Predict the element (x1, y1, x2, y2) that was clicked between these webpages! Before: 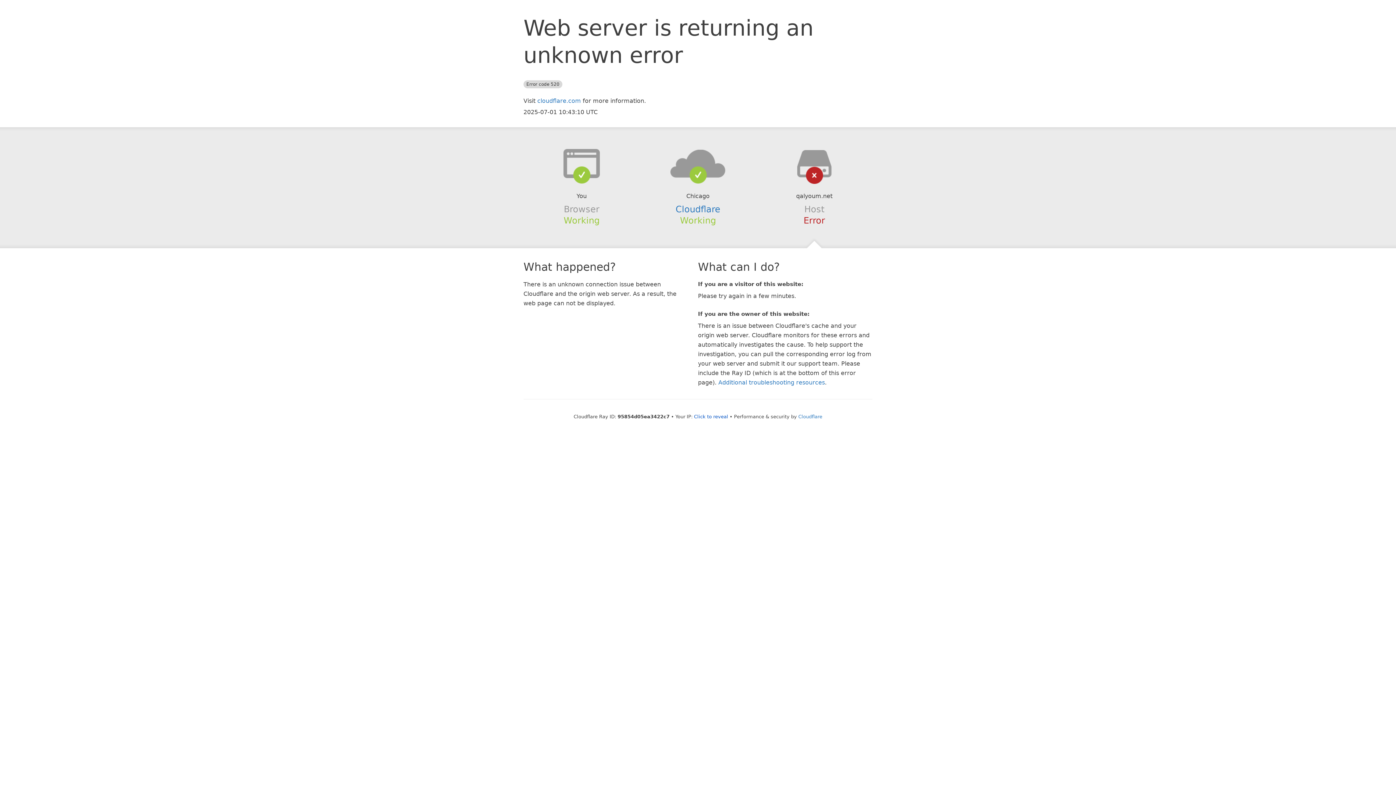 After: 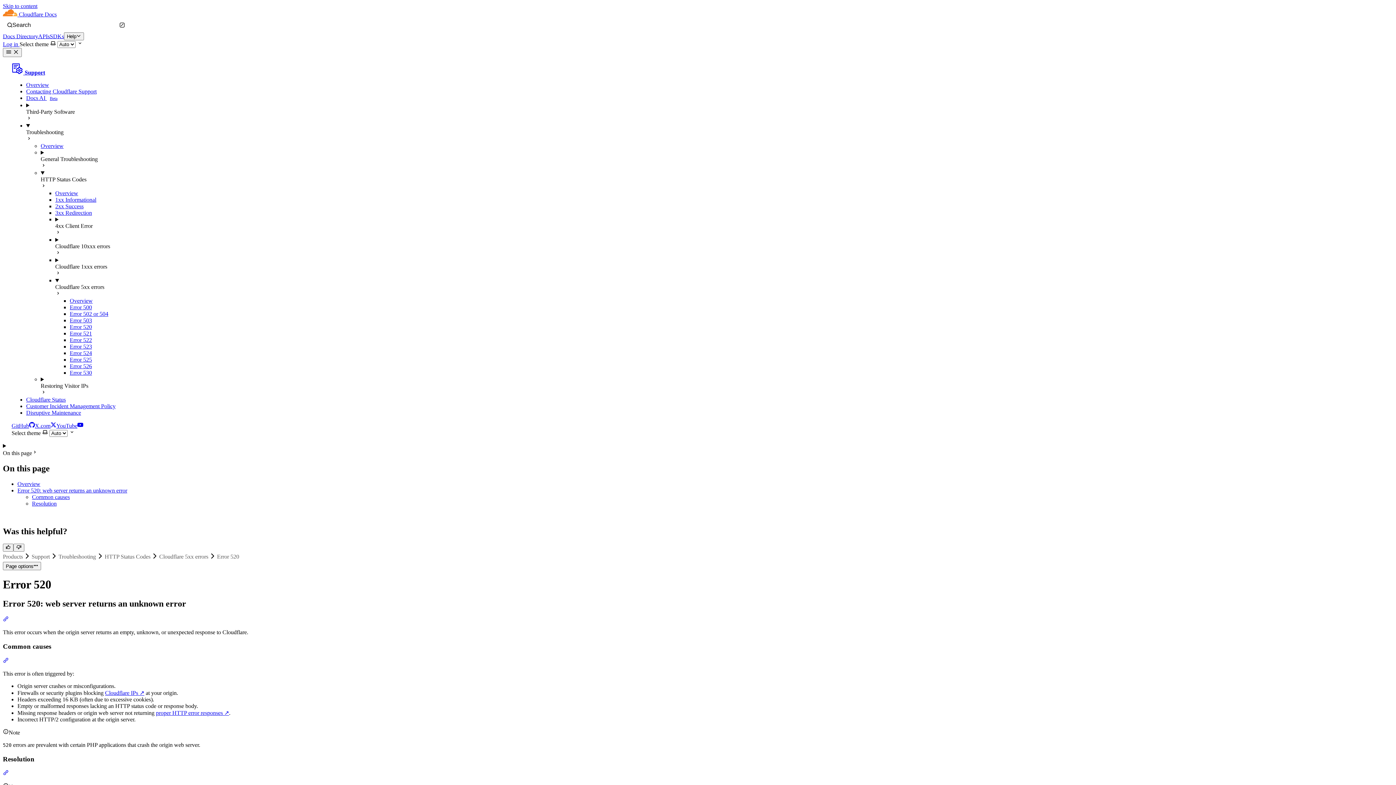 Action: label: Additional troubleshooting resources bbox: (718, 379, 825, 386)